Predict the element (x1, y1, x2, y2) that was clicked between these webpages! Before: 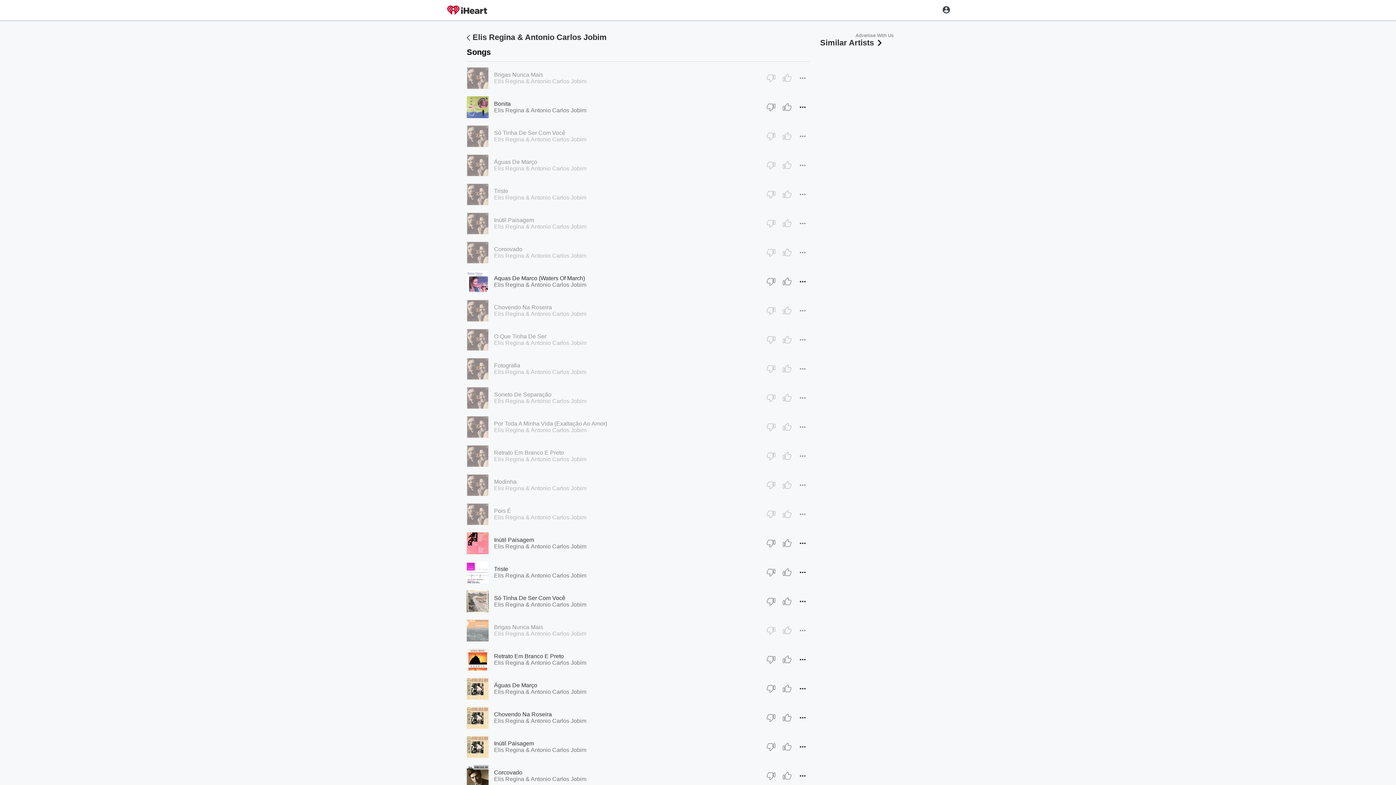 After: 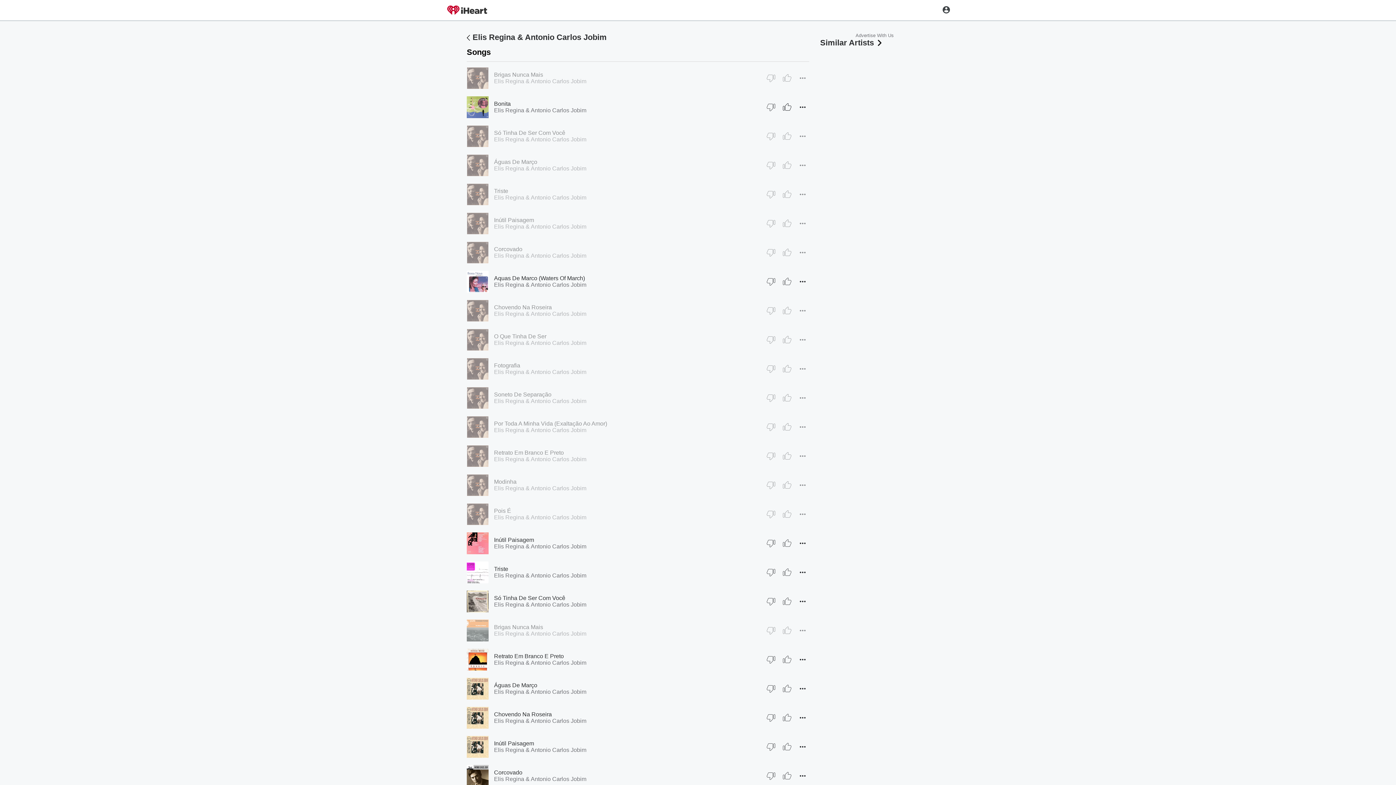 Action: label: Thumb Up bbox: (780, 102, 793, 112)